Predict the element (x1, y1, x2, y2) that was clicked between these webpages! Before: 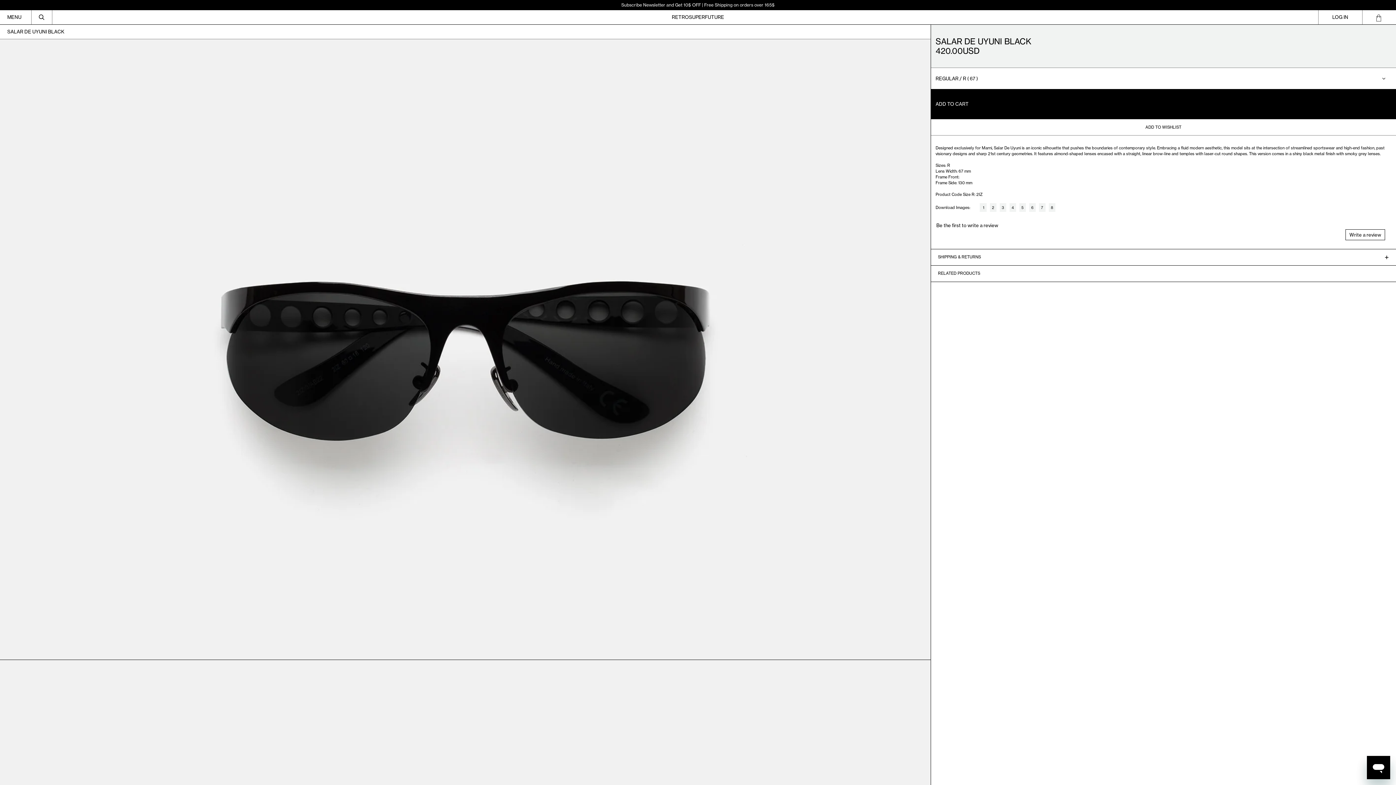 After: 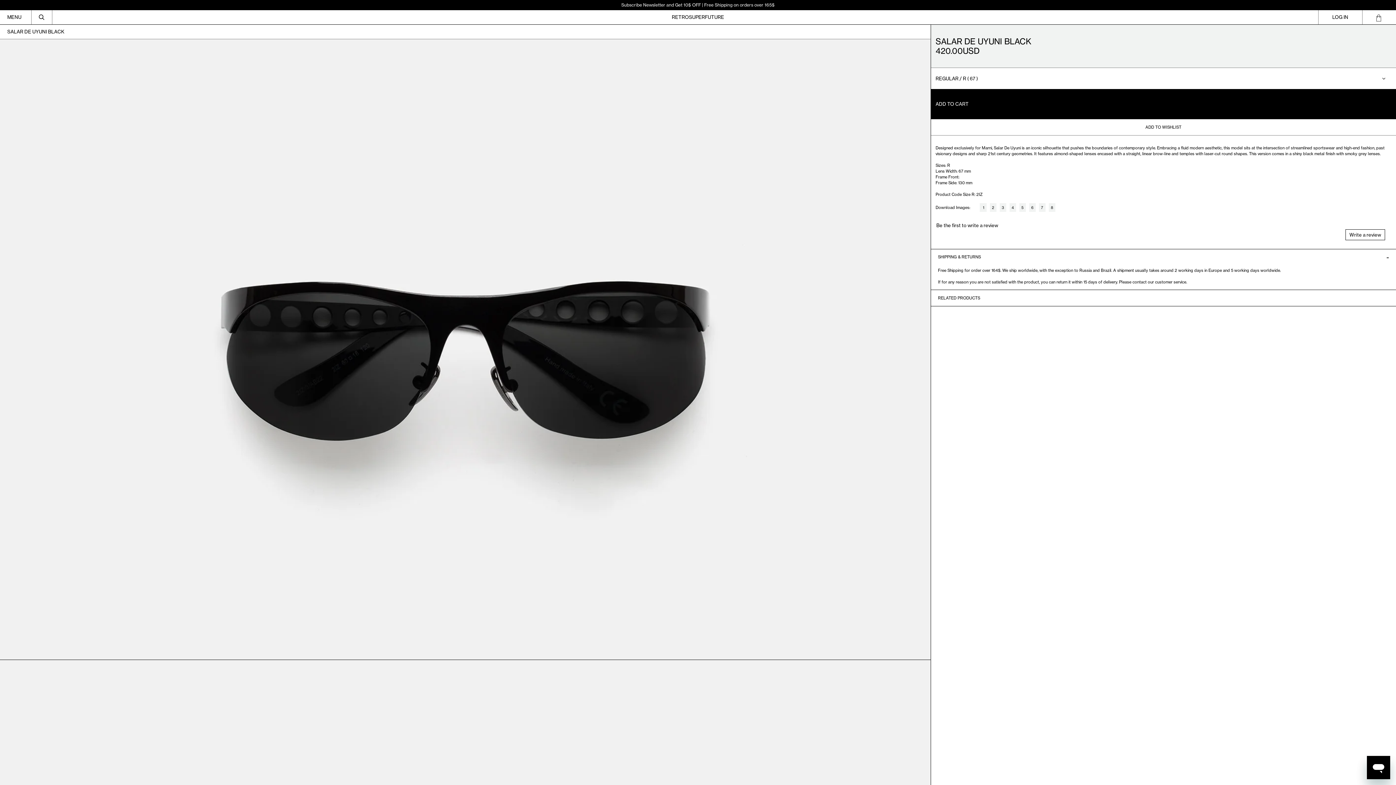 Action: bbox: (938, 253, 1389, 261) label: SHIPPING & RETURNS
+